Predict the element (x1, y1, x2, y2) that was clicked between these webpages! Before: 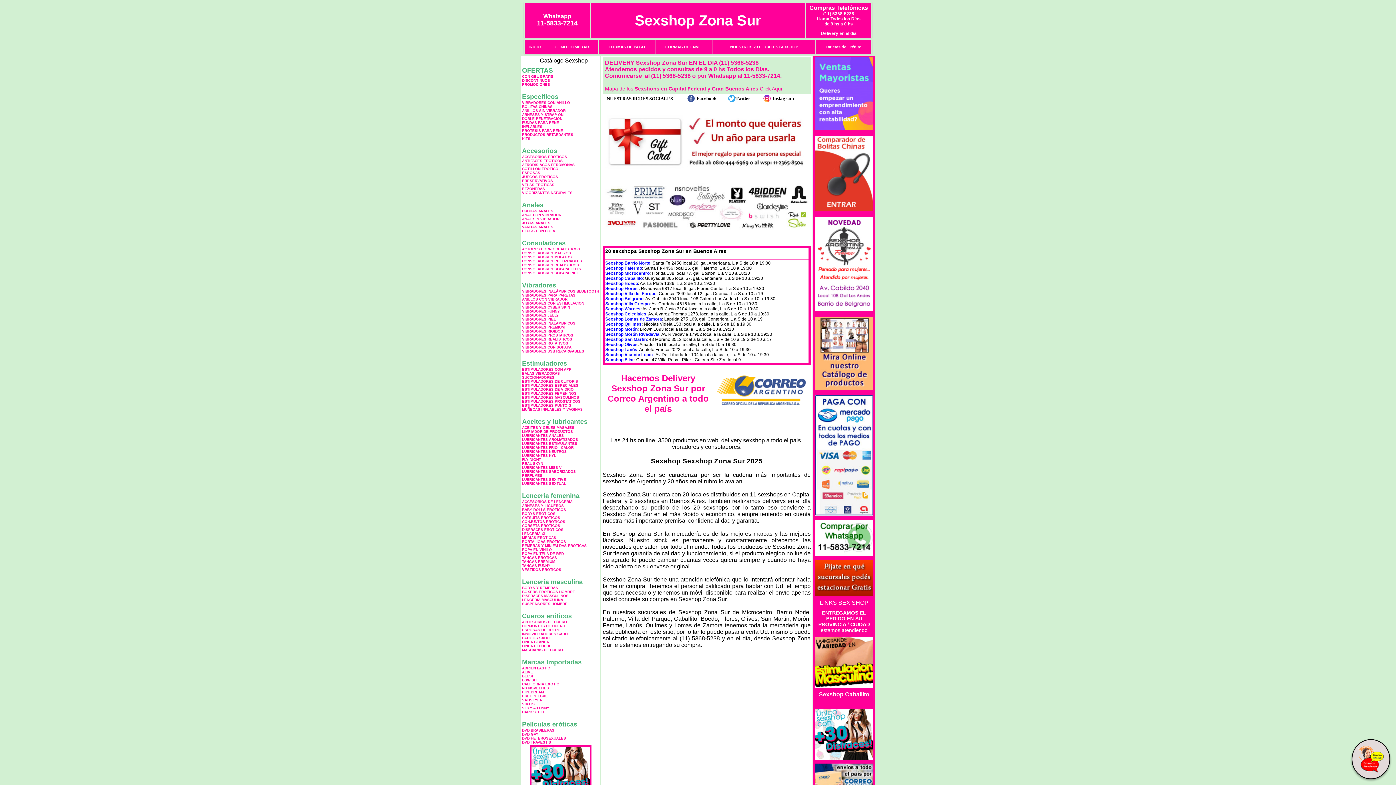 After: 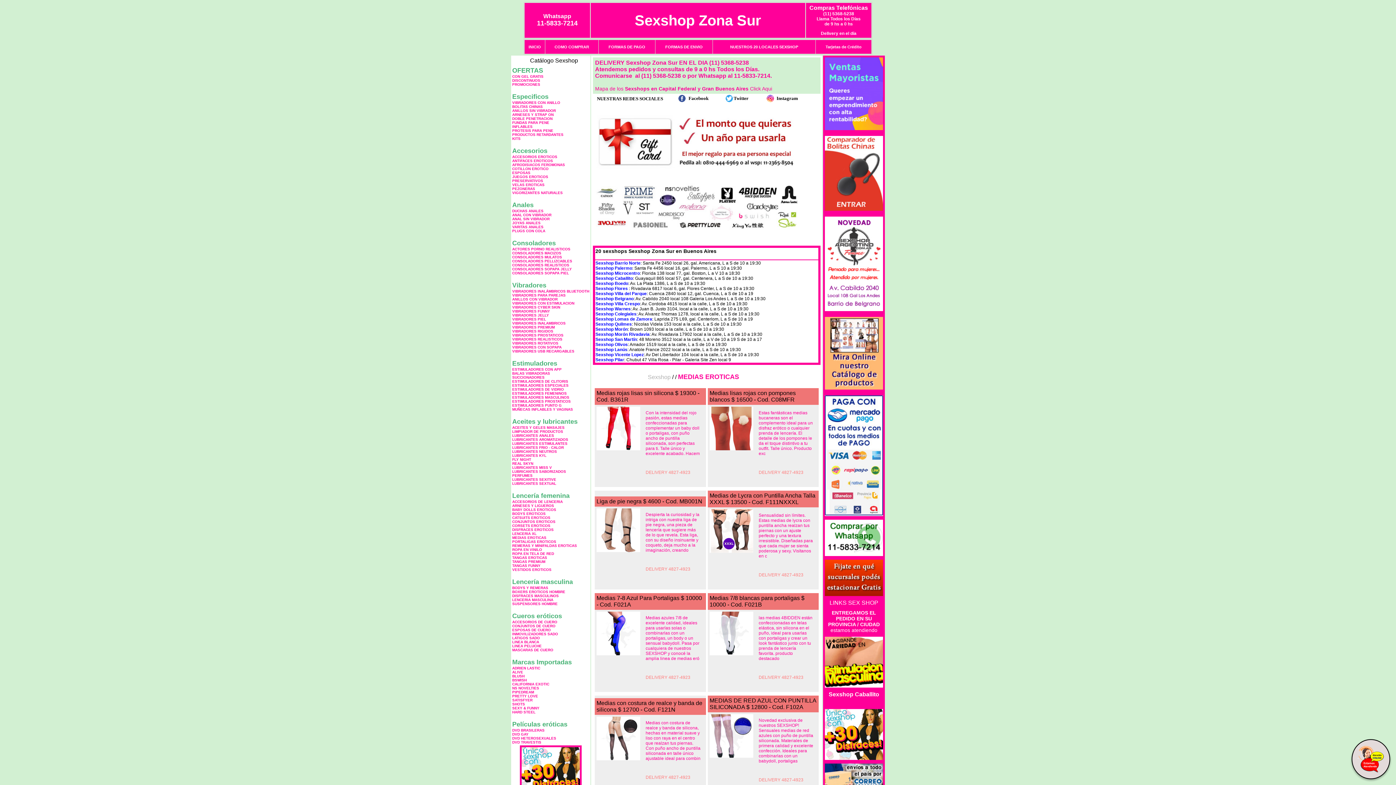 Action: label: MEDIAS EROTICAS bbox: (522, 536, 556, 540)